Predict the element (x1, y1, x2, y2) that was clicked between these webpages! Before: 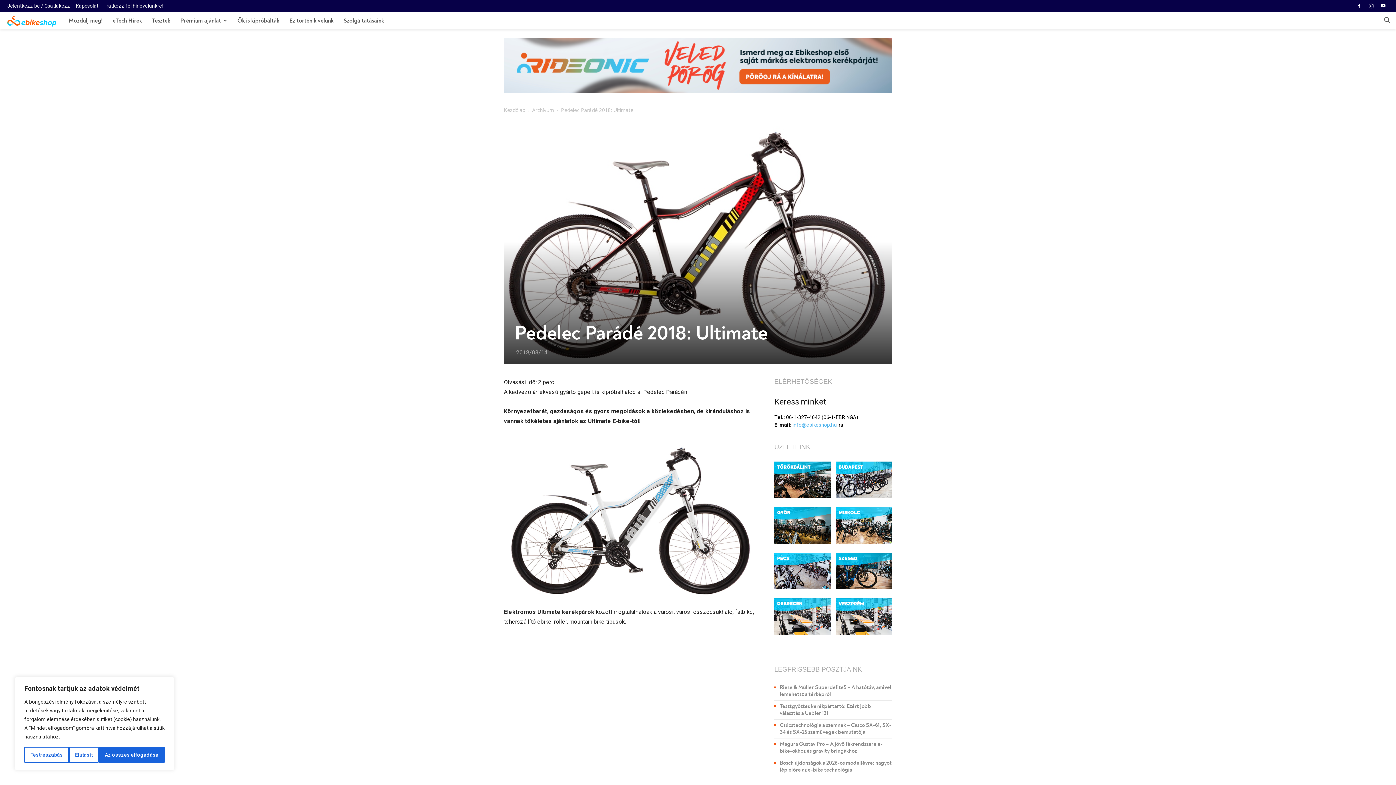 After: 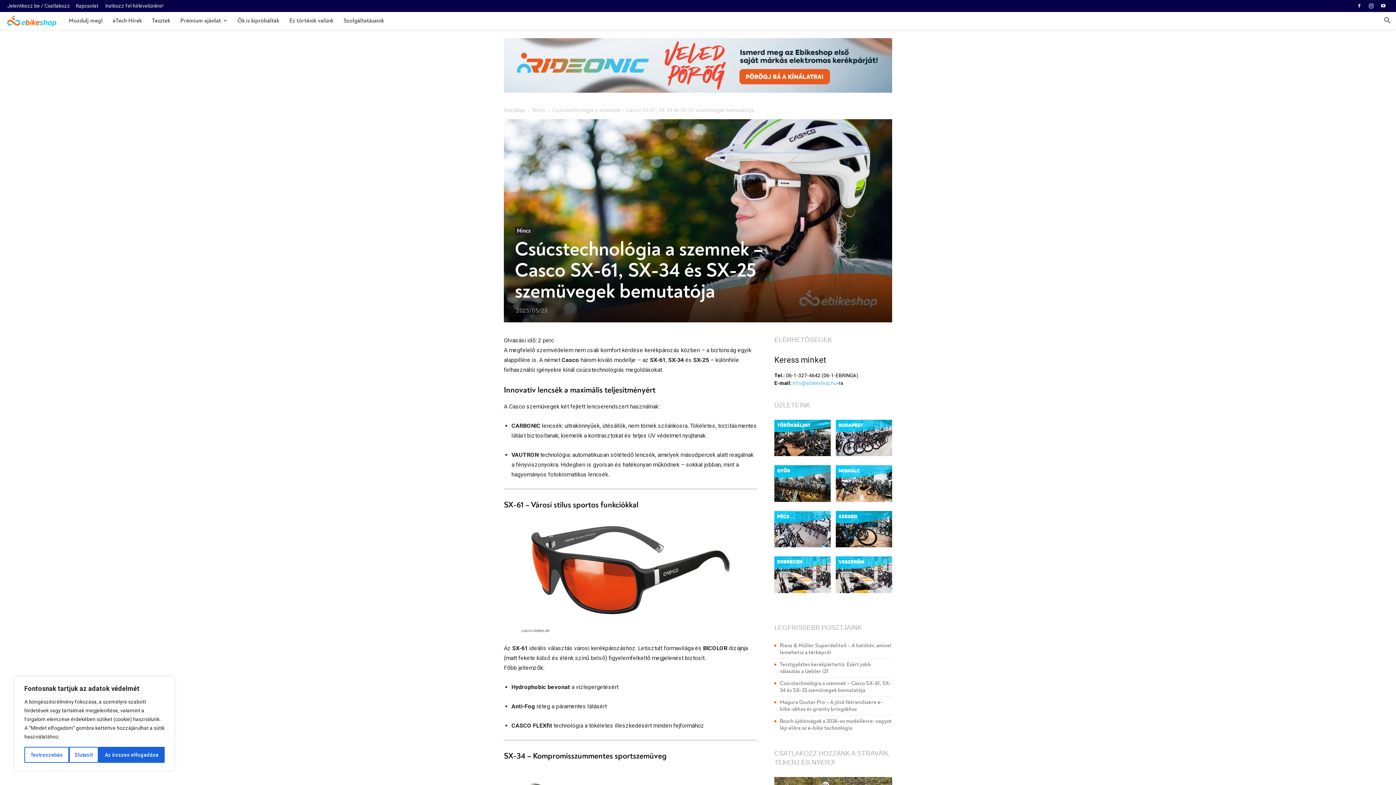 Action: bbox: (780, 722, 891, 735) label: Csúcstechnológia a szemnek – Casco SX-61, SX-34 és SX-25 szemüvegek bemutatója